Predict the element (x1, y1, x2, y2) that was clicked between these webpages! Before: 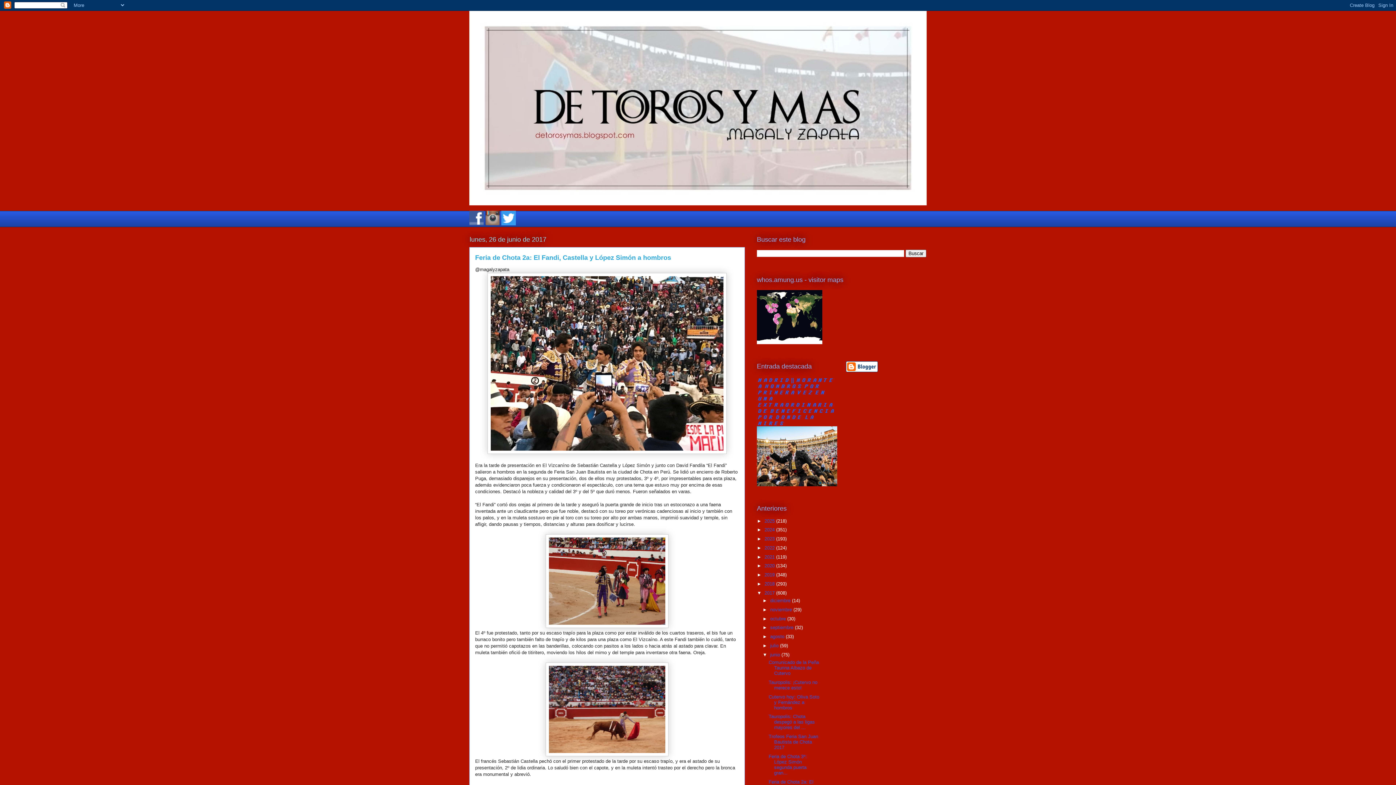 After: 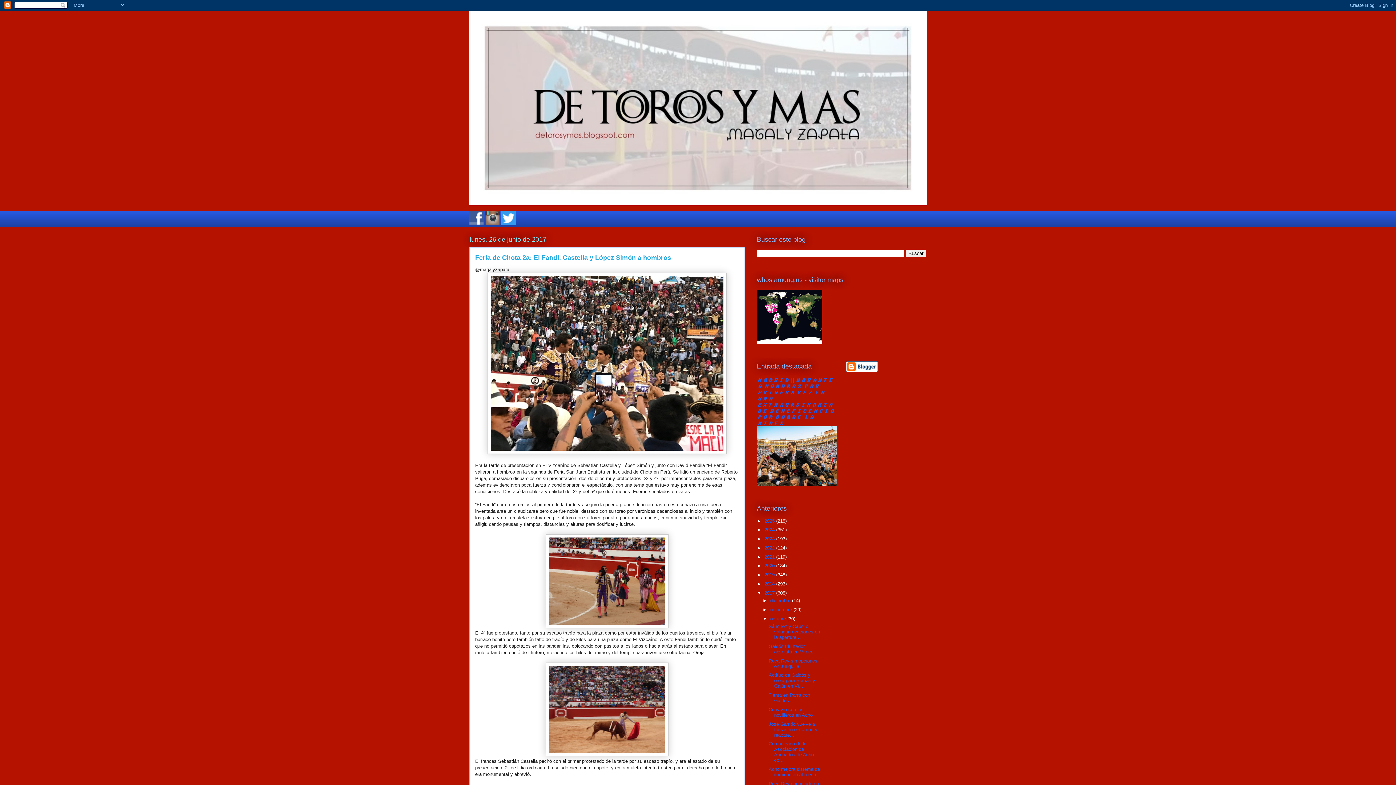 Action: bbox: (762, 616, 770, 621) label: ►  